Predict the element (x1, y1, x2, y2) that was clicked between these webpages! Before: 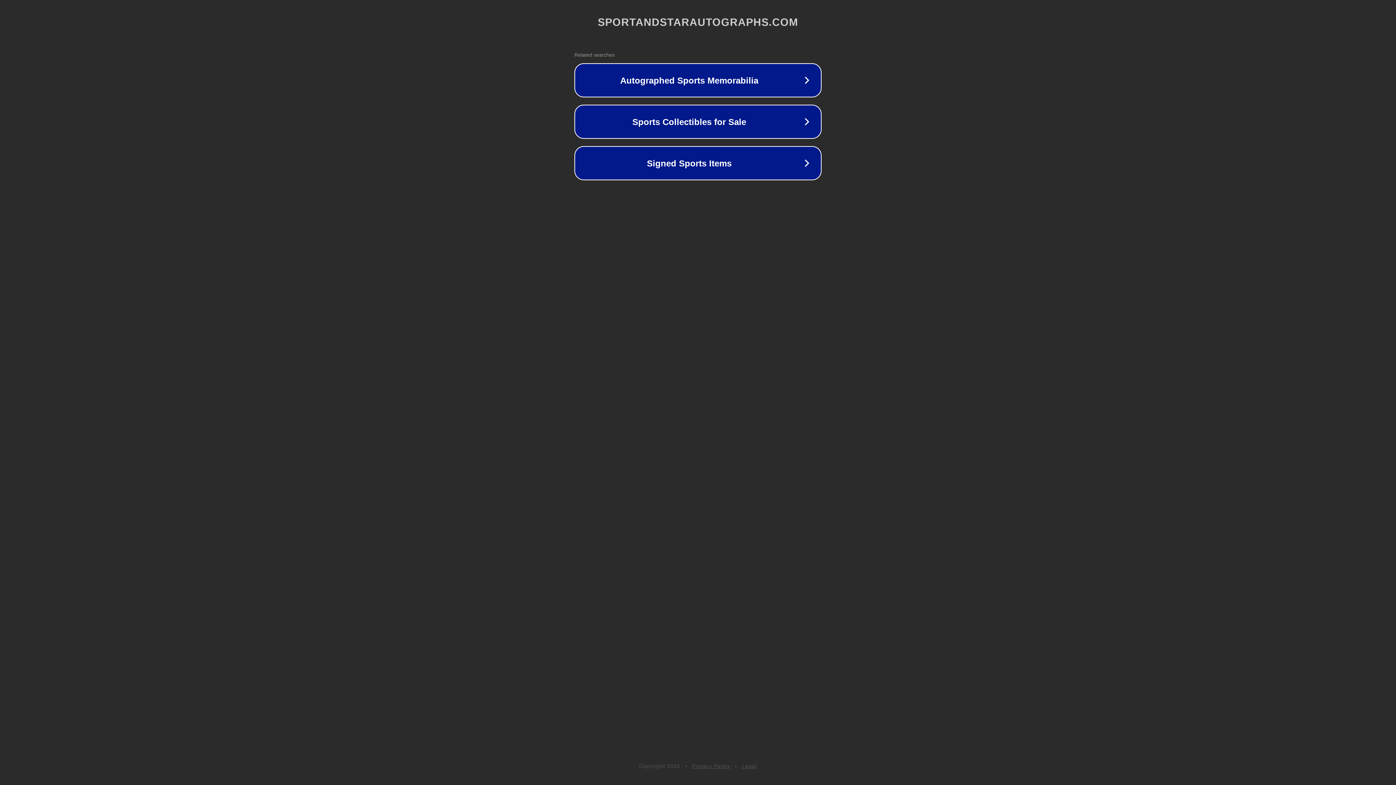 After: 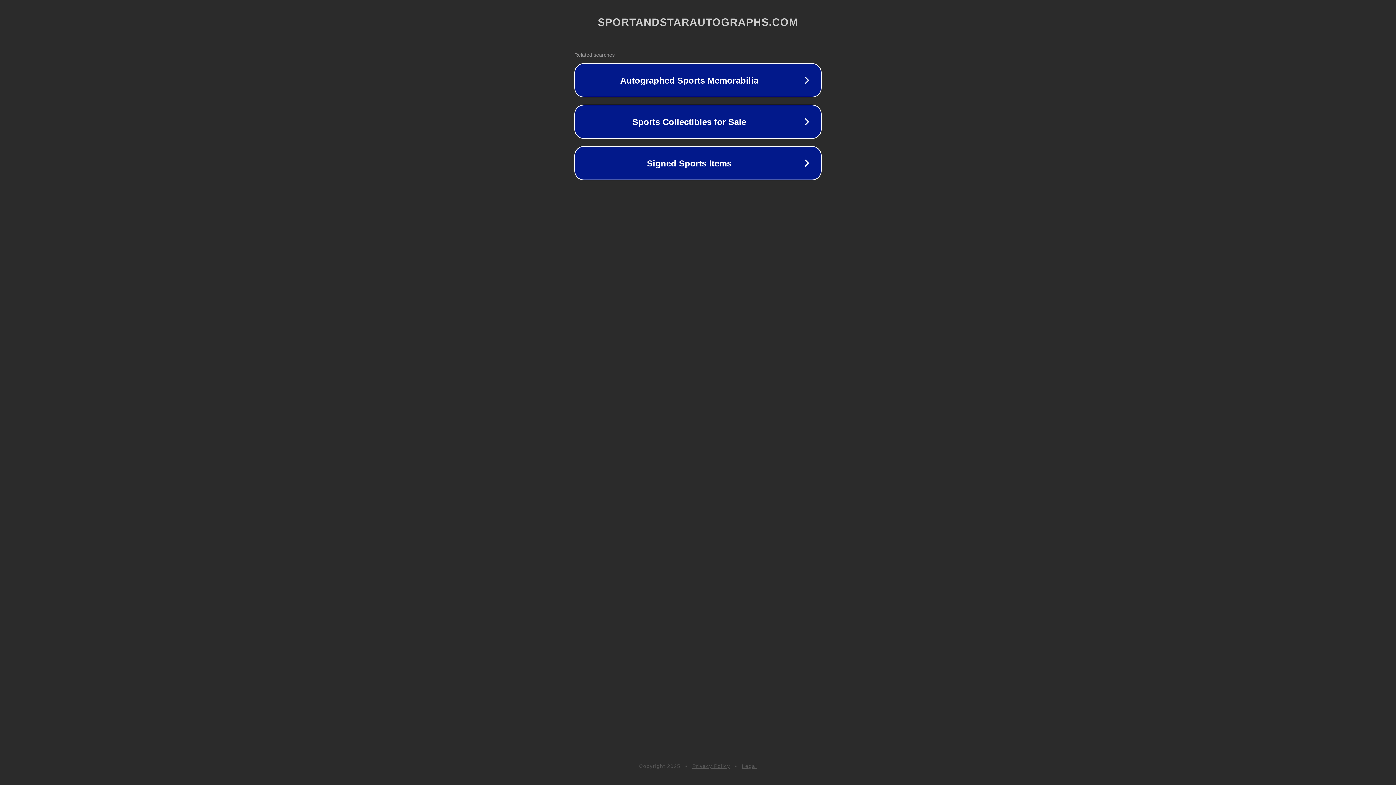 Action: label: Privacy Policy bbox: (692, 763, 730, 769)